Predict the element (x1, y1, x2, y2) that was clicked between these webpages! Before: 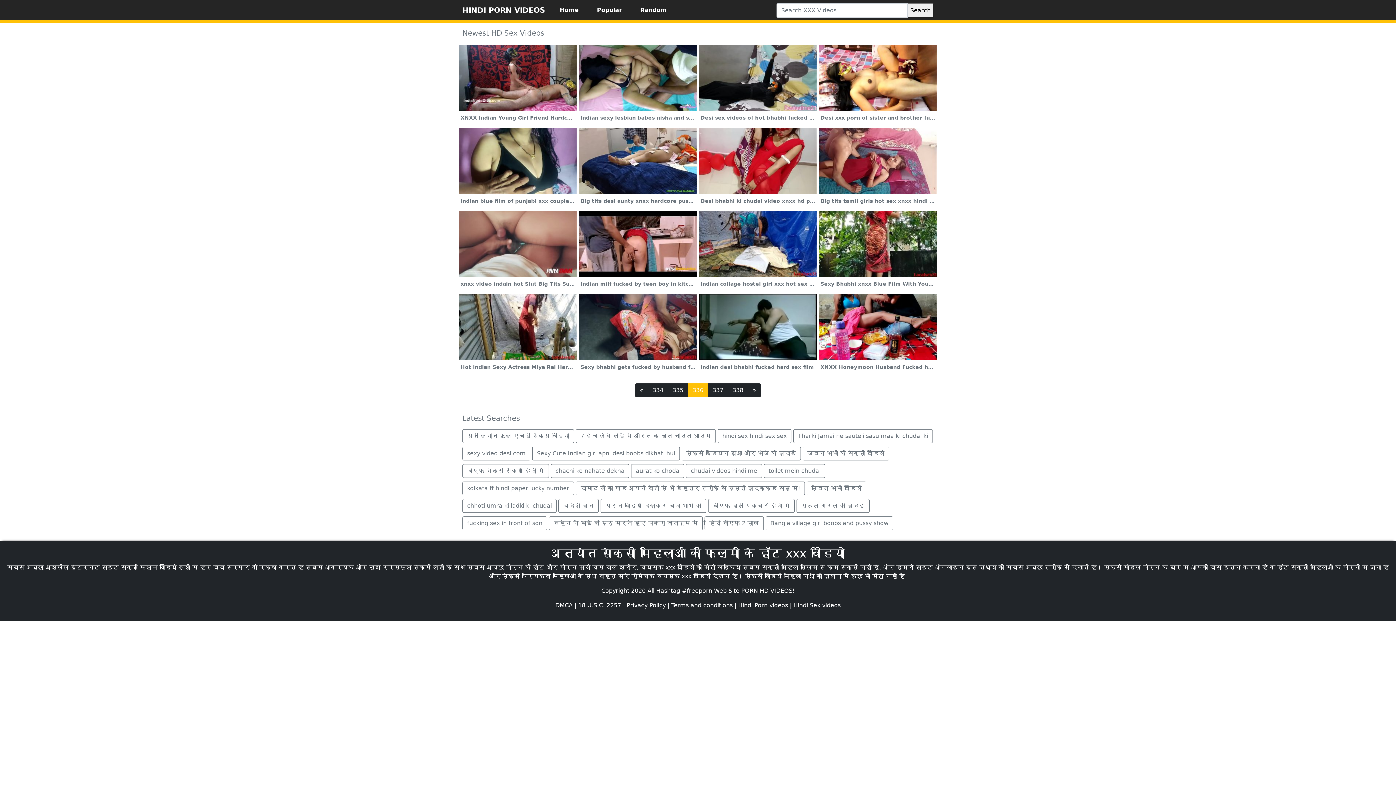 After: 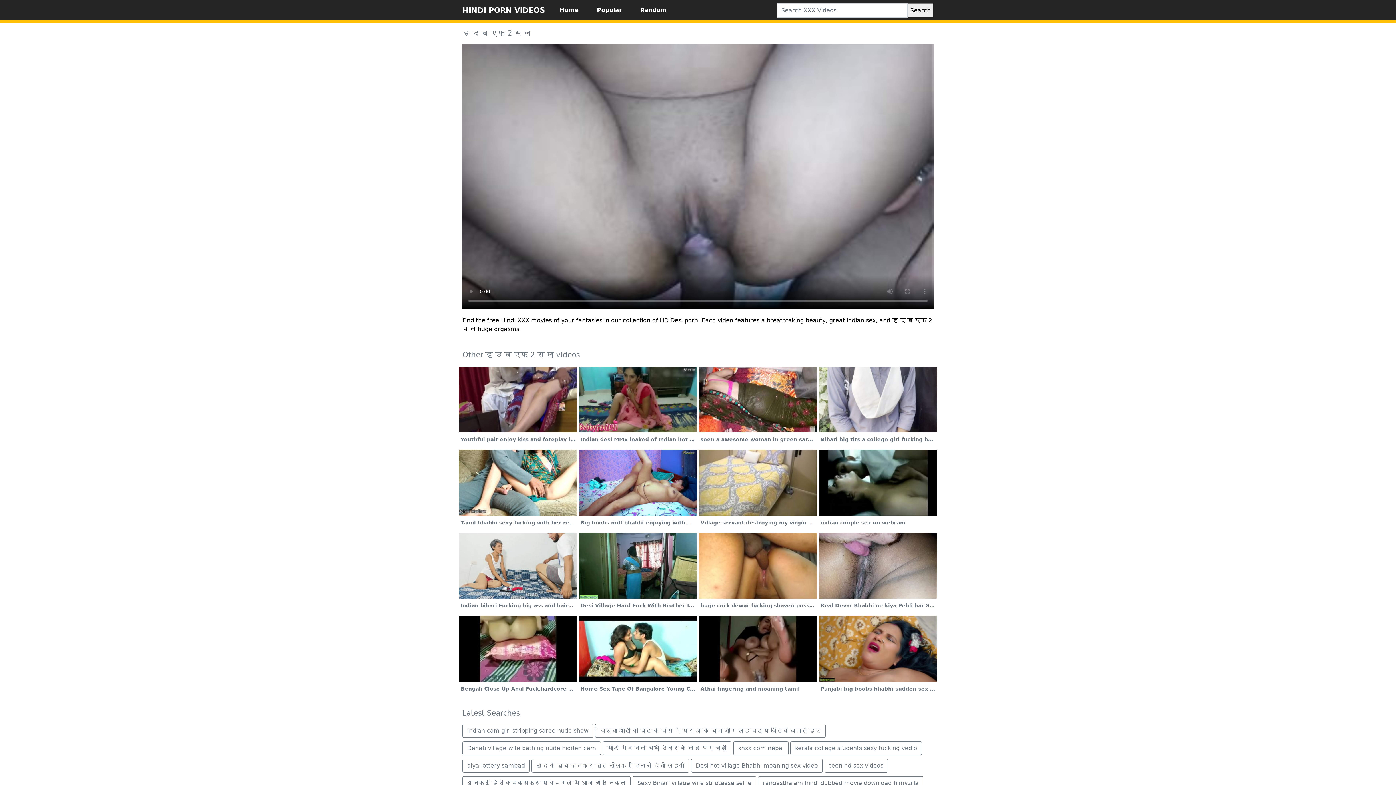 Action: bbox: (704, 516, 764, 530) label: हिंदी बीएफ 2 साल